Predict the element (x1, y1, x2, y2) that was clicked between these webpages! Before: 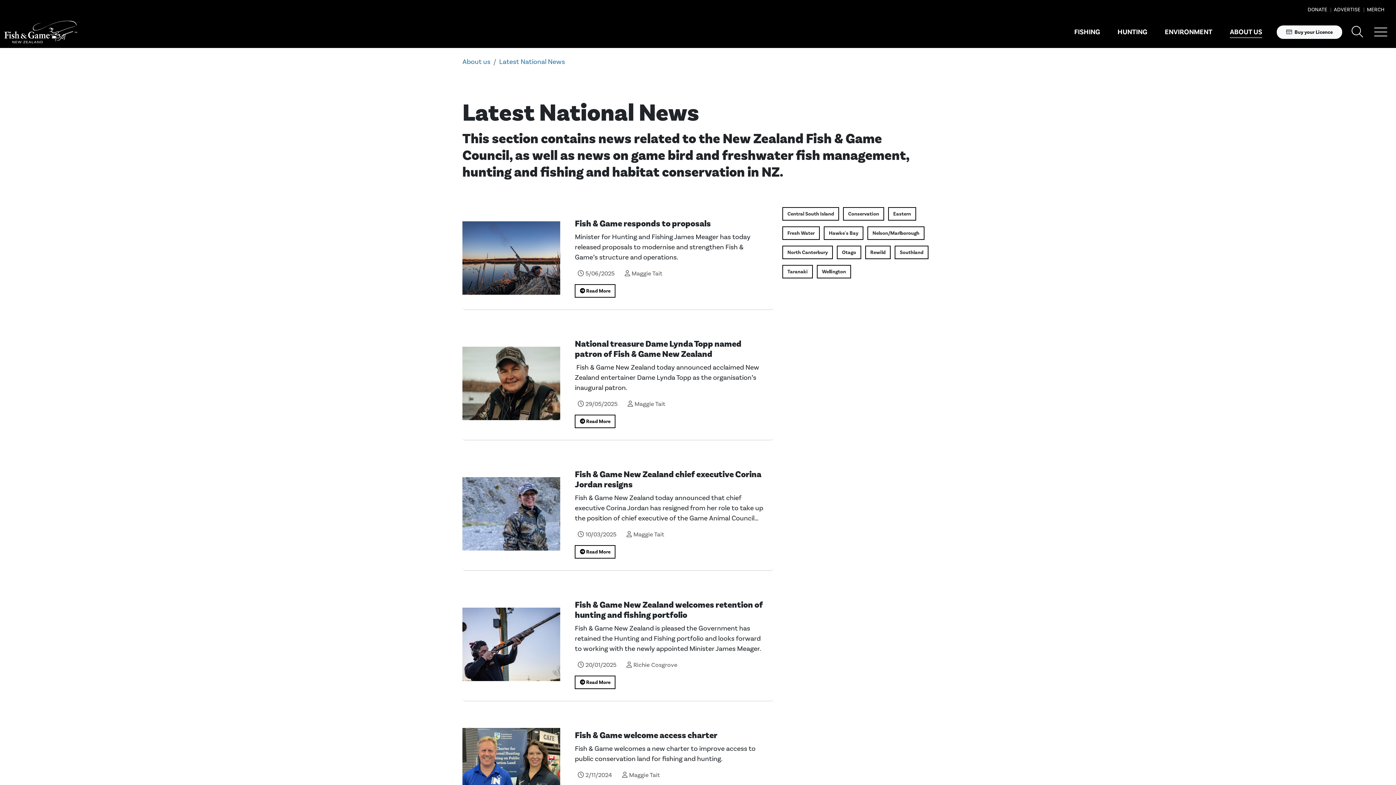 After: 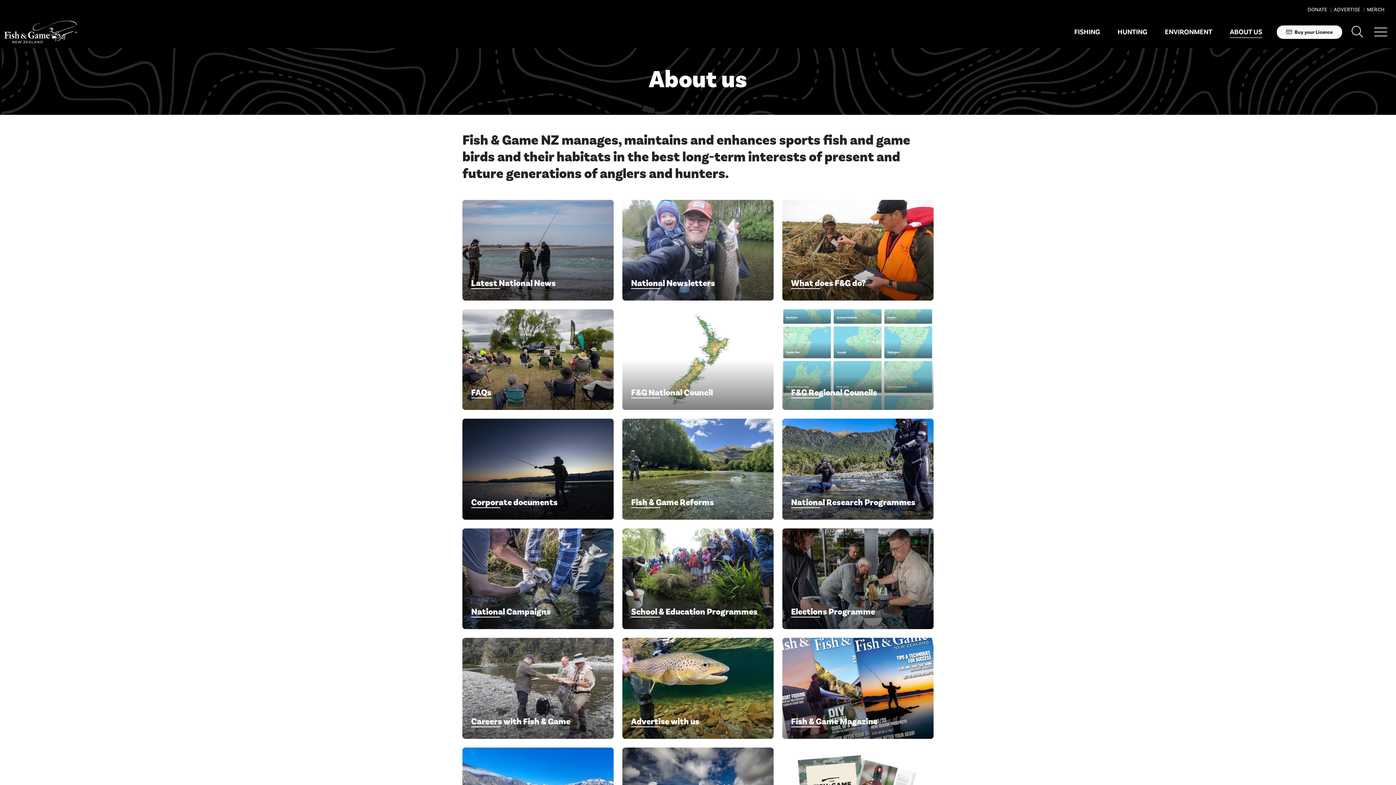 Action: bbox: (462, 57, 490, 66) label: About us